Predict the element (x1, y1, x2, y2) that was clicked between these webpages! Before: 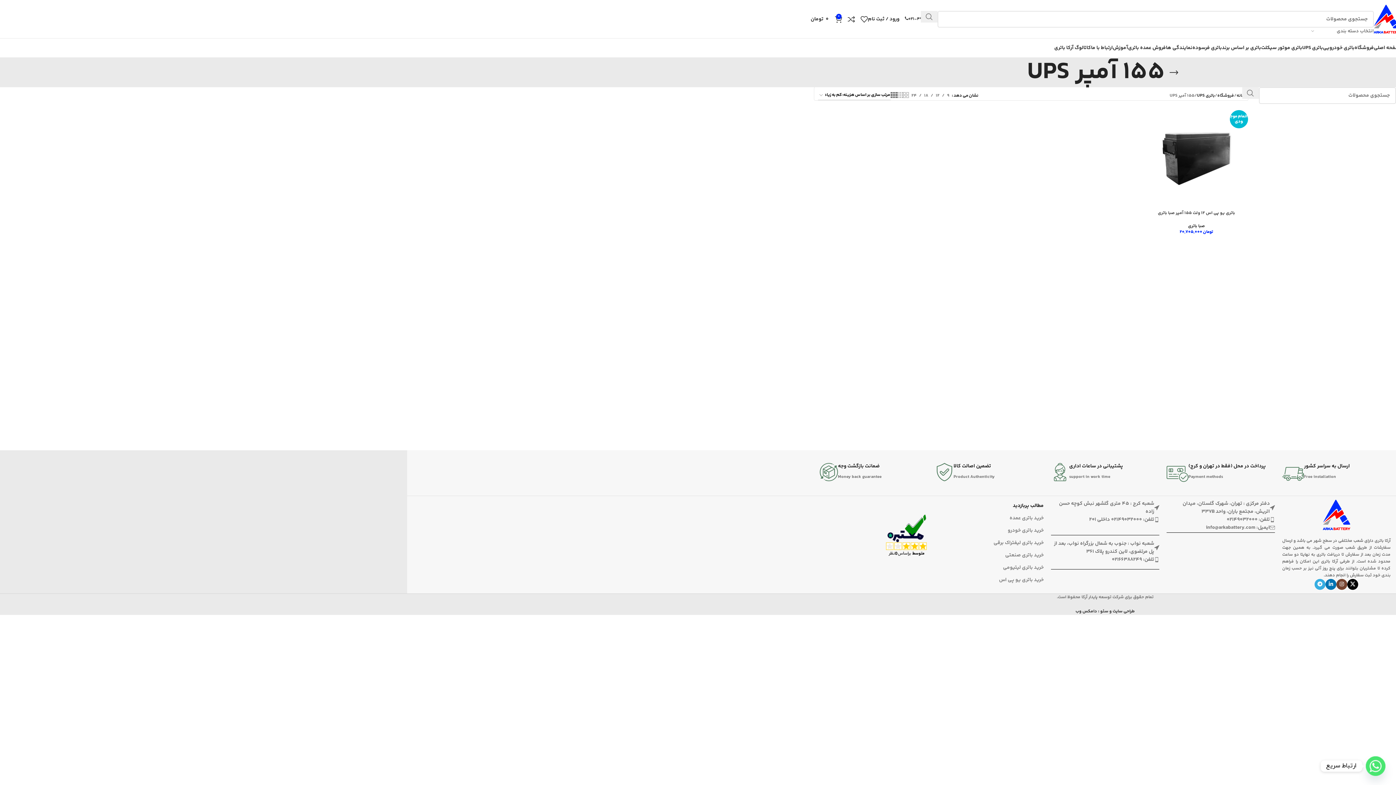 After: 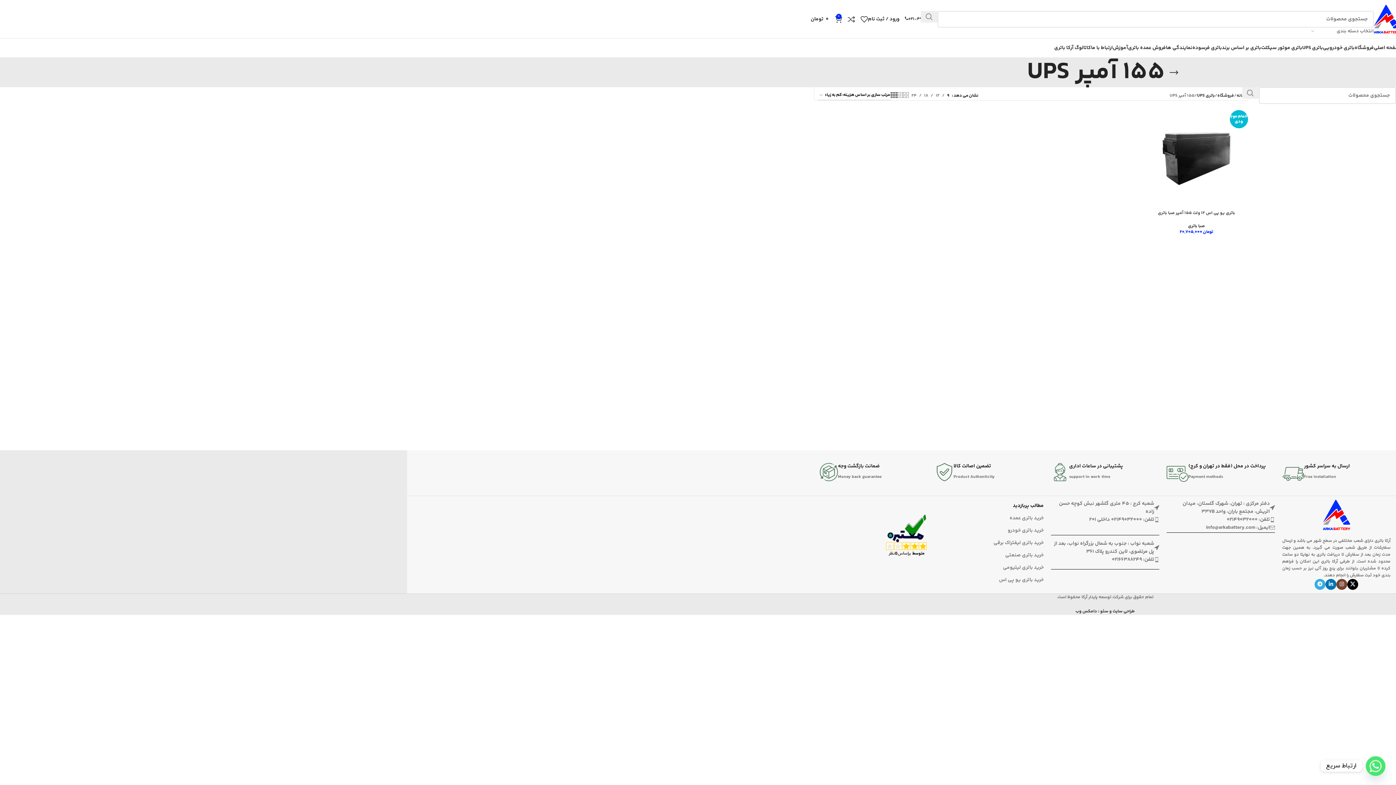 Action: bbox: (944, 92, 952, 99) label: 9